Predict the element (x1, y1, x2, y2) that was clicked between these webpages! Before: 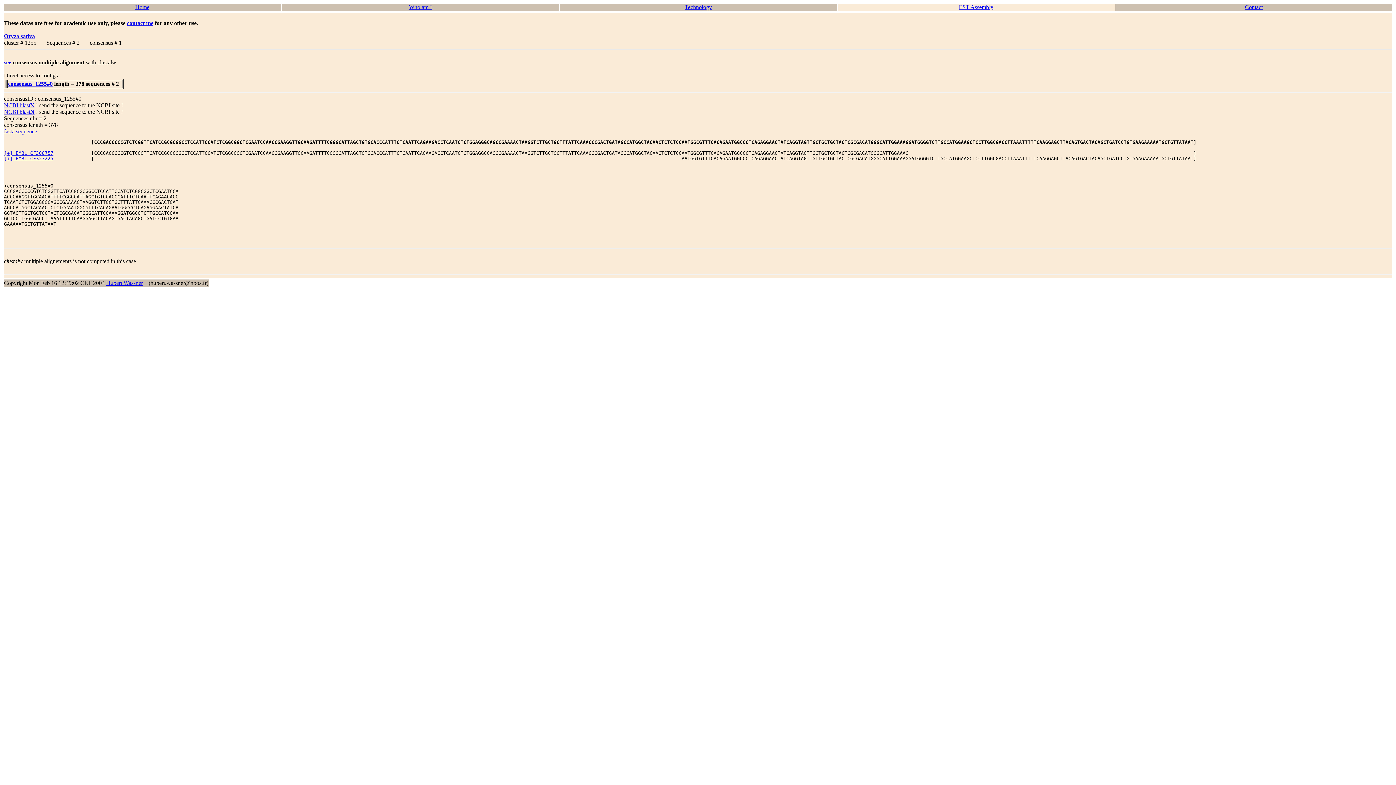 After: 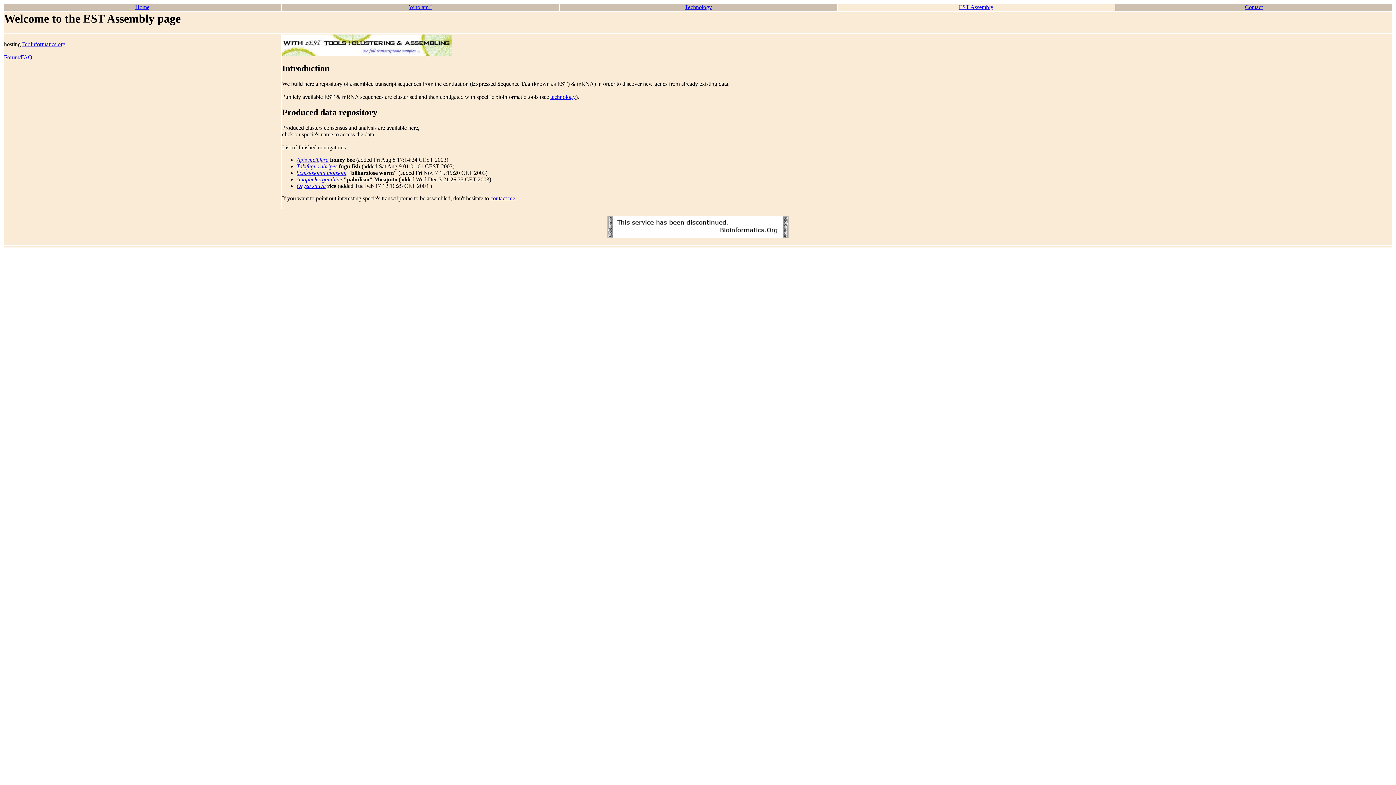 Action: label: EST Assembly bbox: (959, 4, 993, 10)